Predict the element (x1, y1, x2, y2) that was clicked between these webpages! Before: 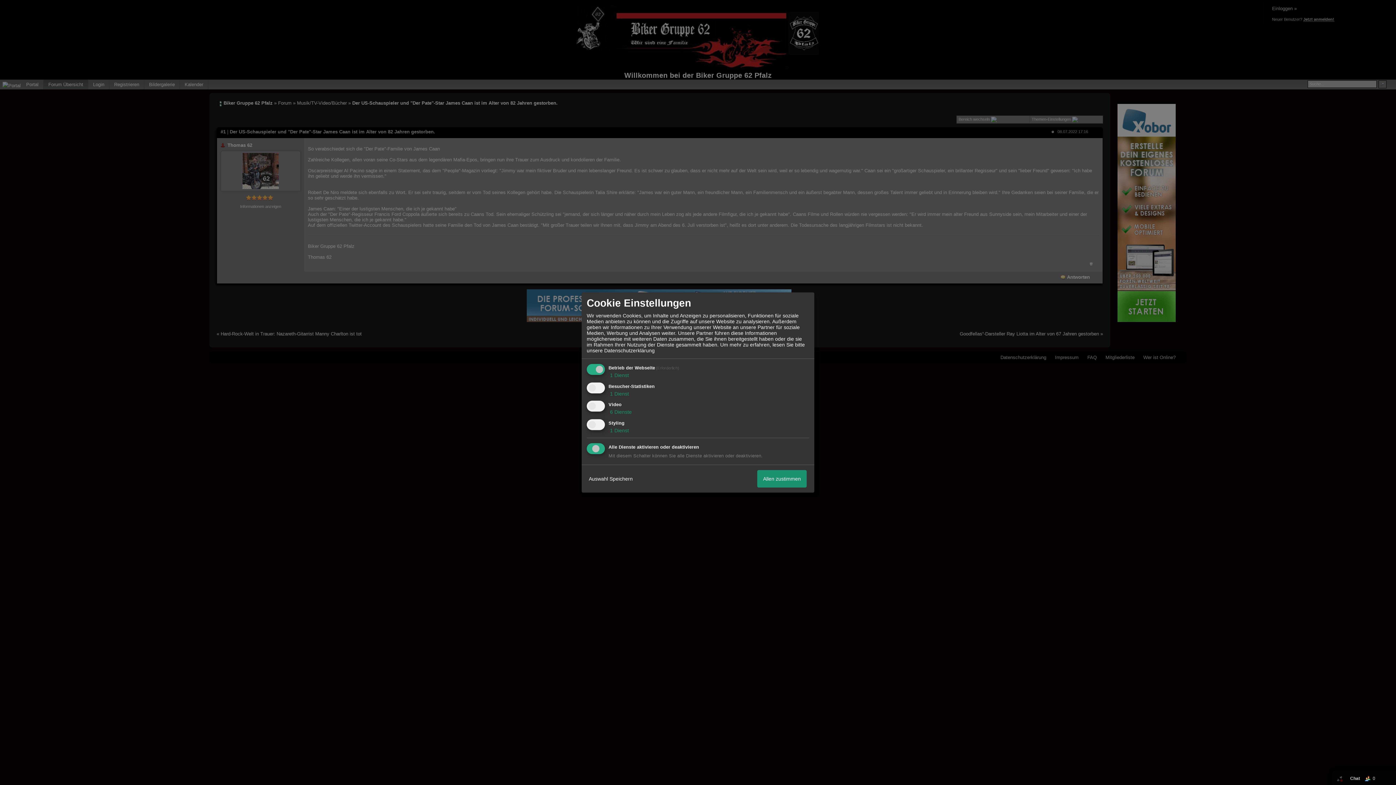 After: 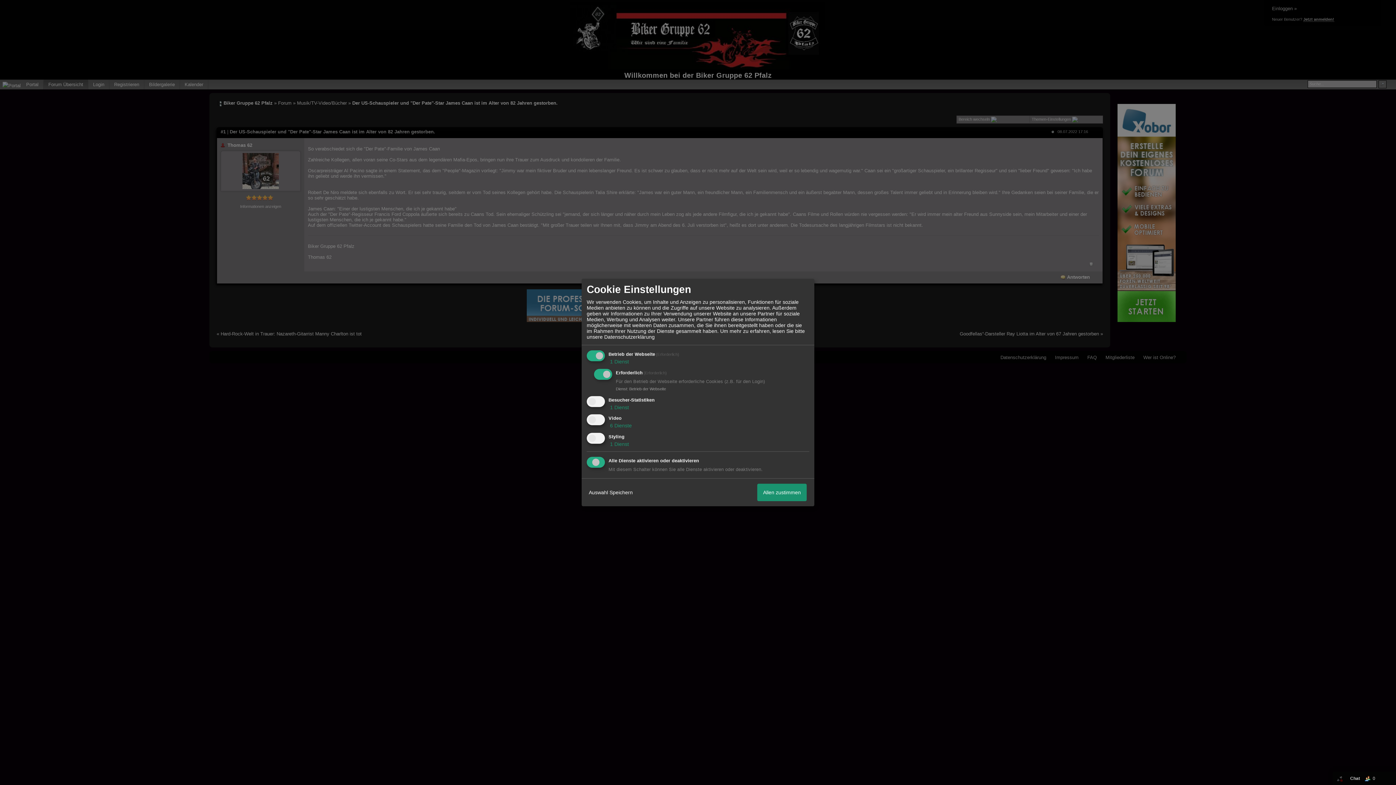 Action: label:  1 Dienst bbox: (608, 372, 629, 378)